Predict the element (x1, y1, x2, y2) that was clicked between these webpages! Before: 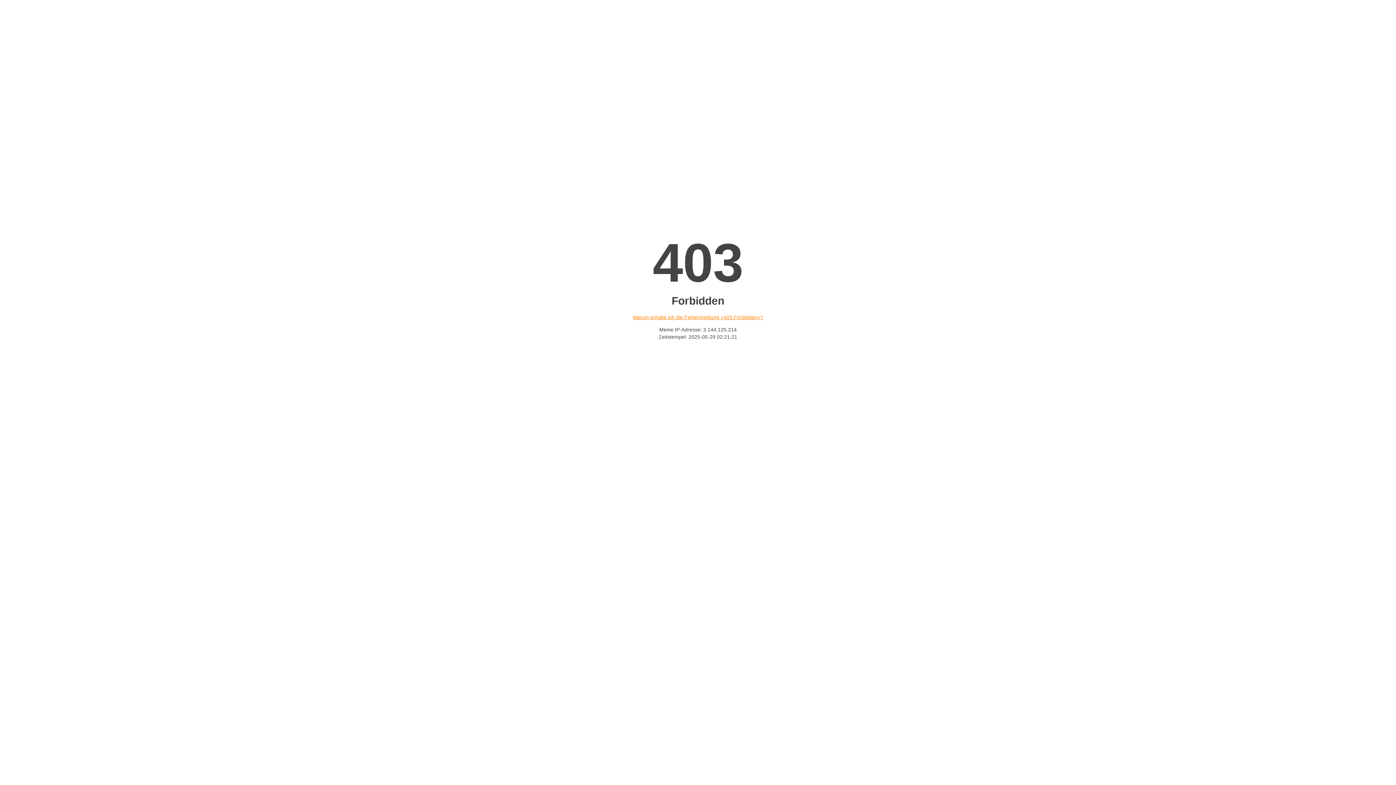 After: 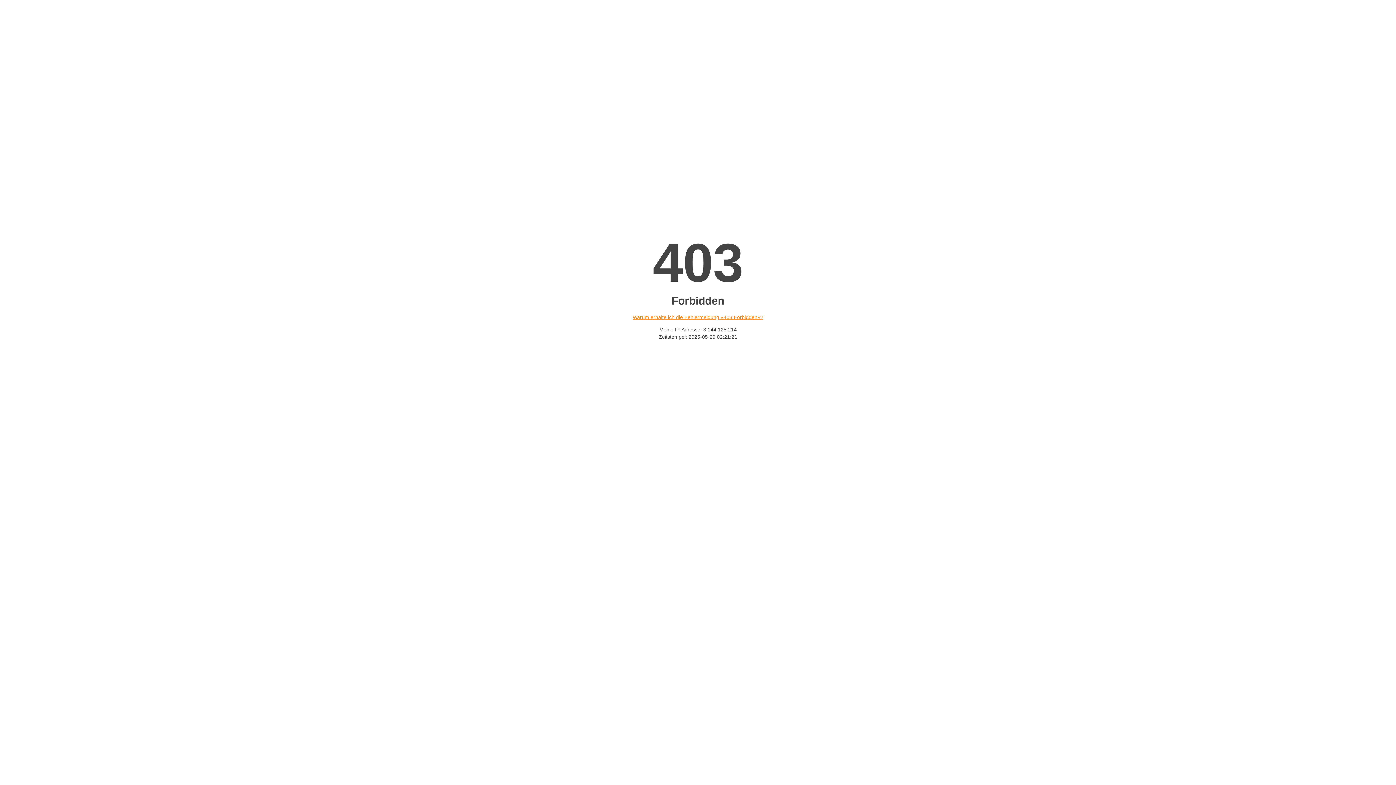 Action: bbox: (632, 314, 763, 320) label: Warum erhalte ich die Fehlermeldung «403 Forbidden»?